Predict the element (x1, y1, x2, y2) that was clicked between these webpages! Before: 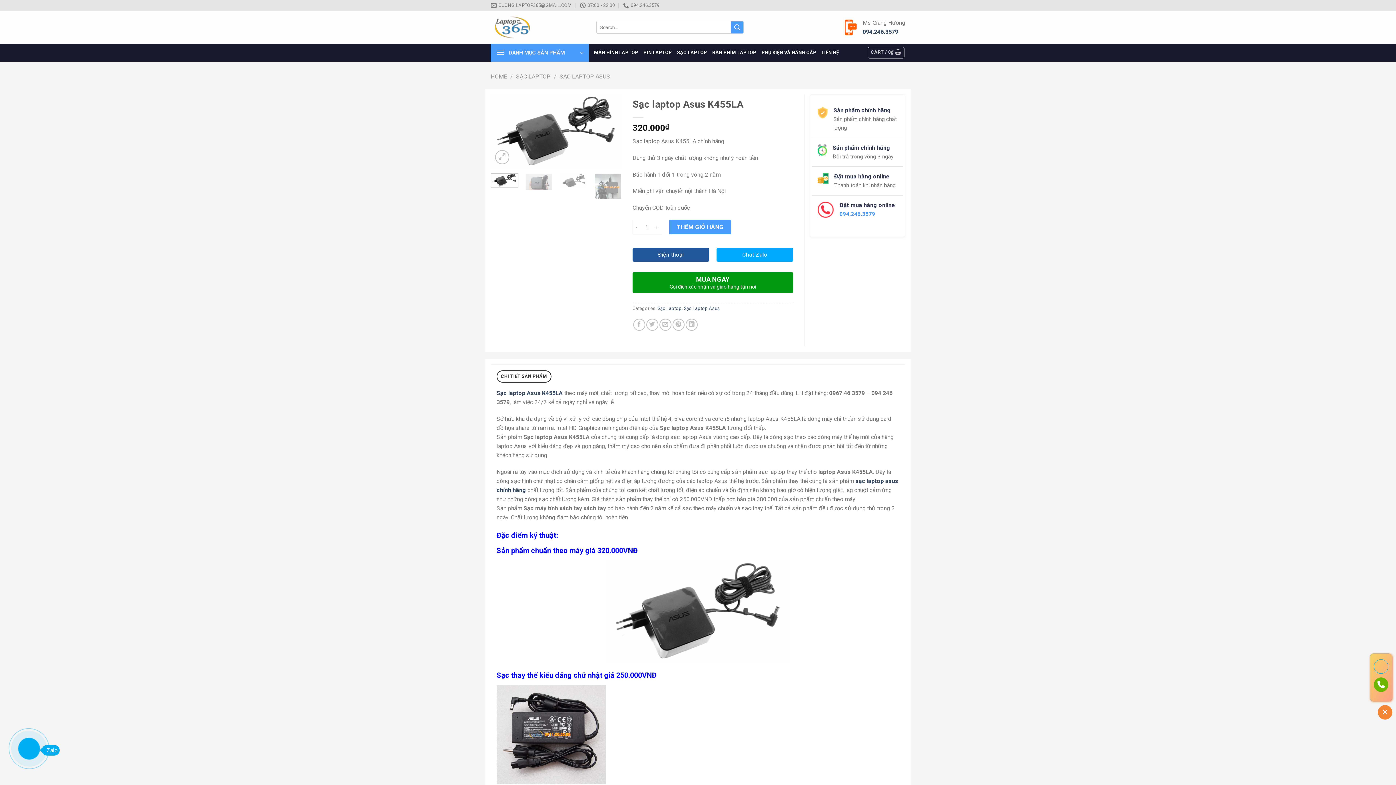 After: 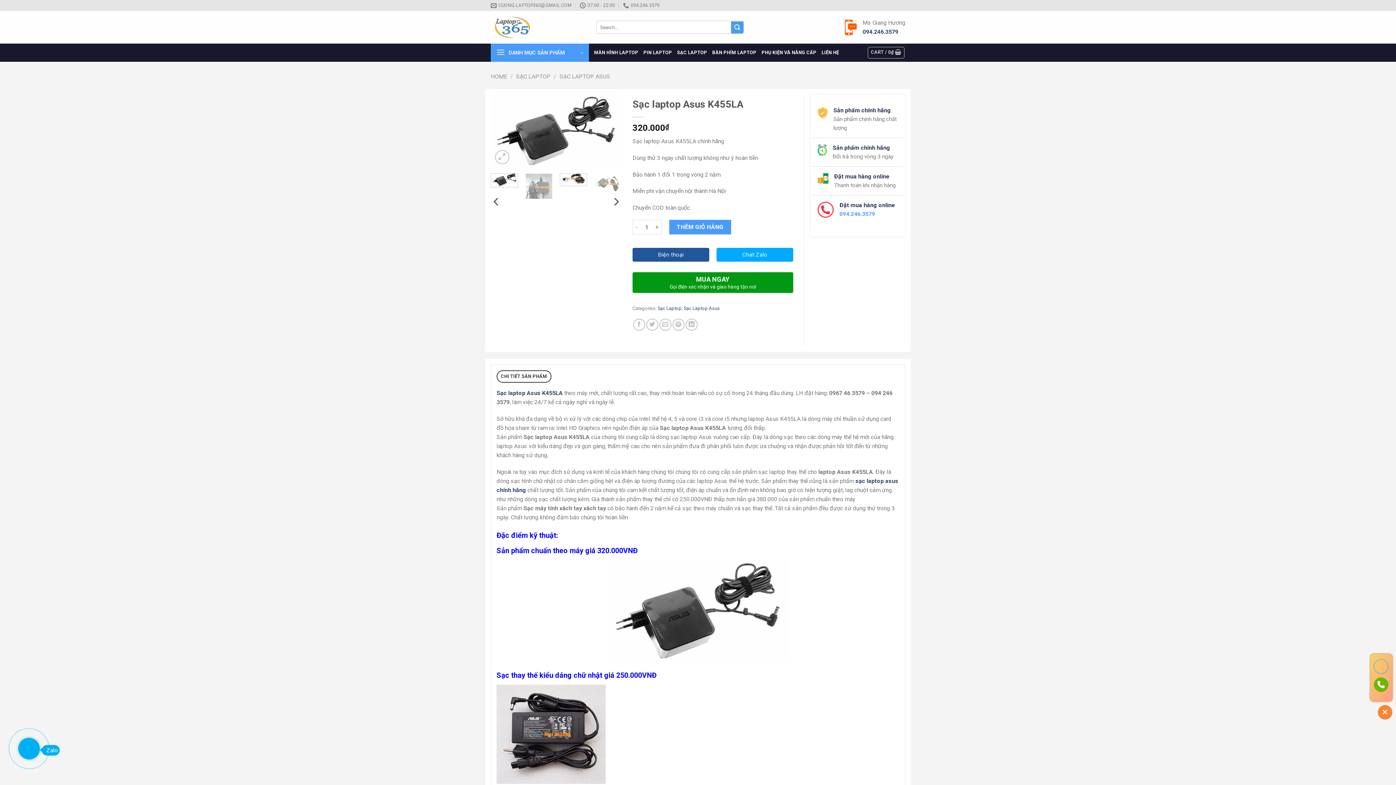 Action: bbox: (559, 173, 587, 187)